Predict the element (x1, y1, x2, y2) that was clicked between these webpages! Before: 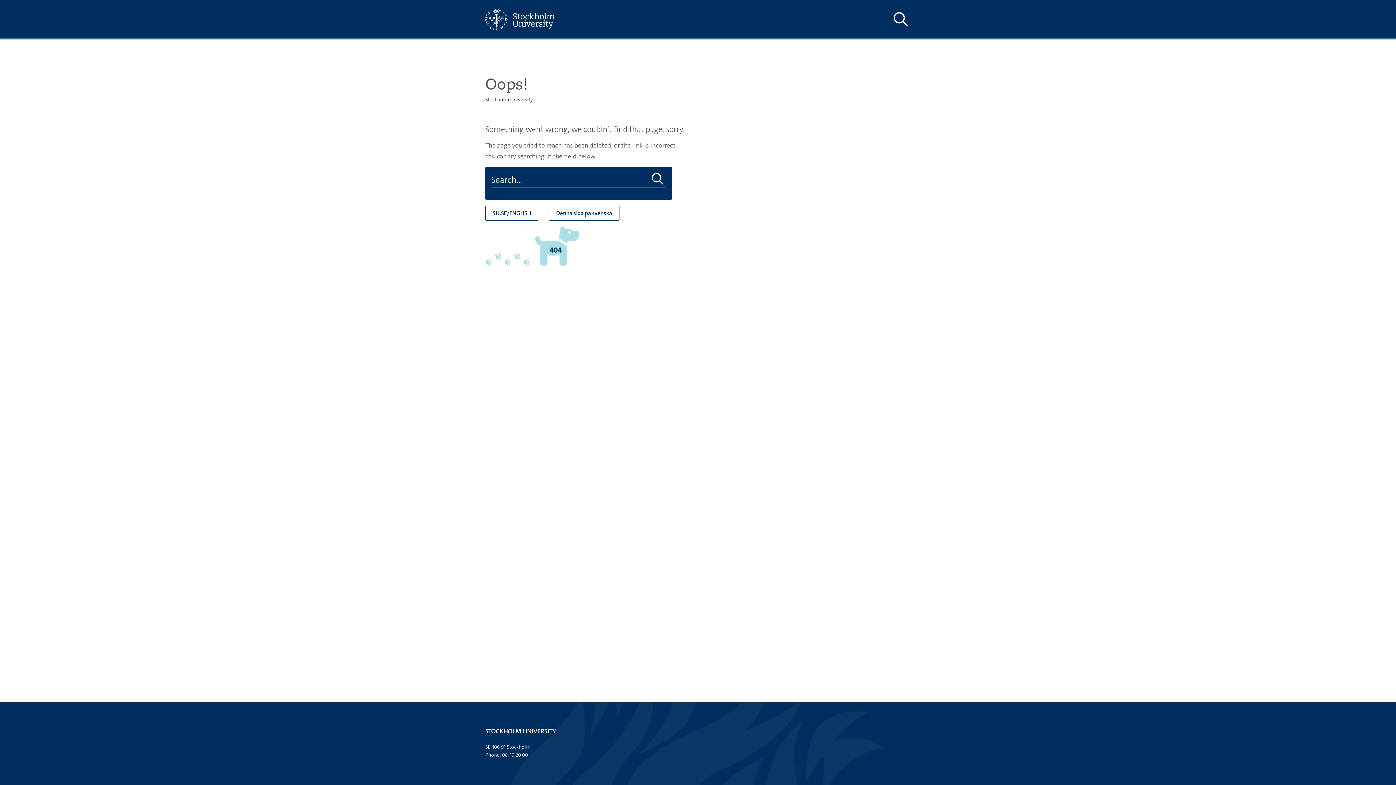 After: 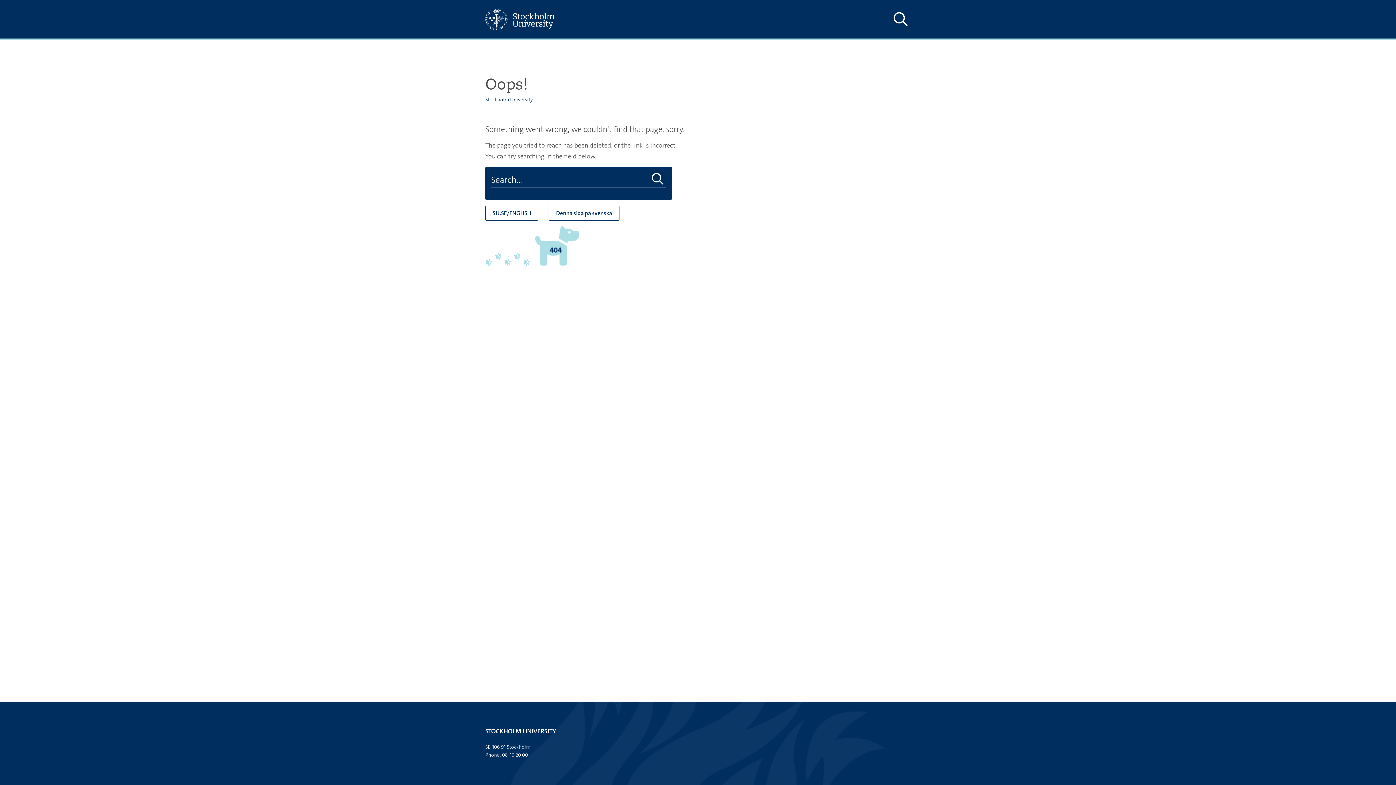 Action: label: Do search bbox: (649, 172, 666, 186)